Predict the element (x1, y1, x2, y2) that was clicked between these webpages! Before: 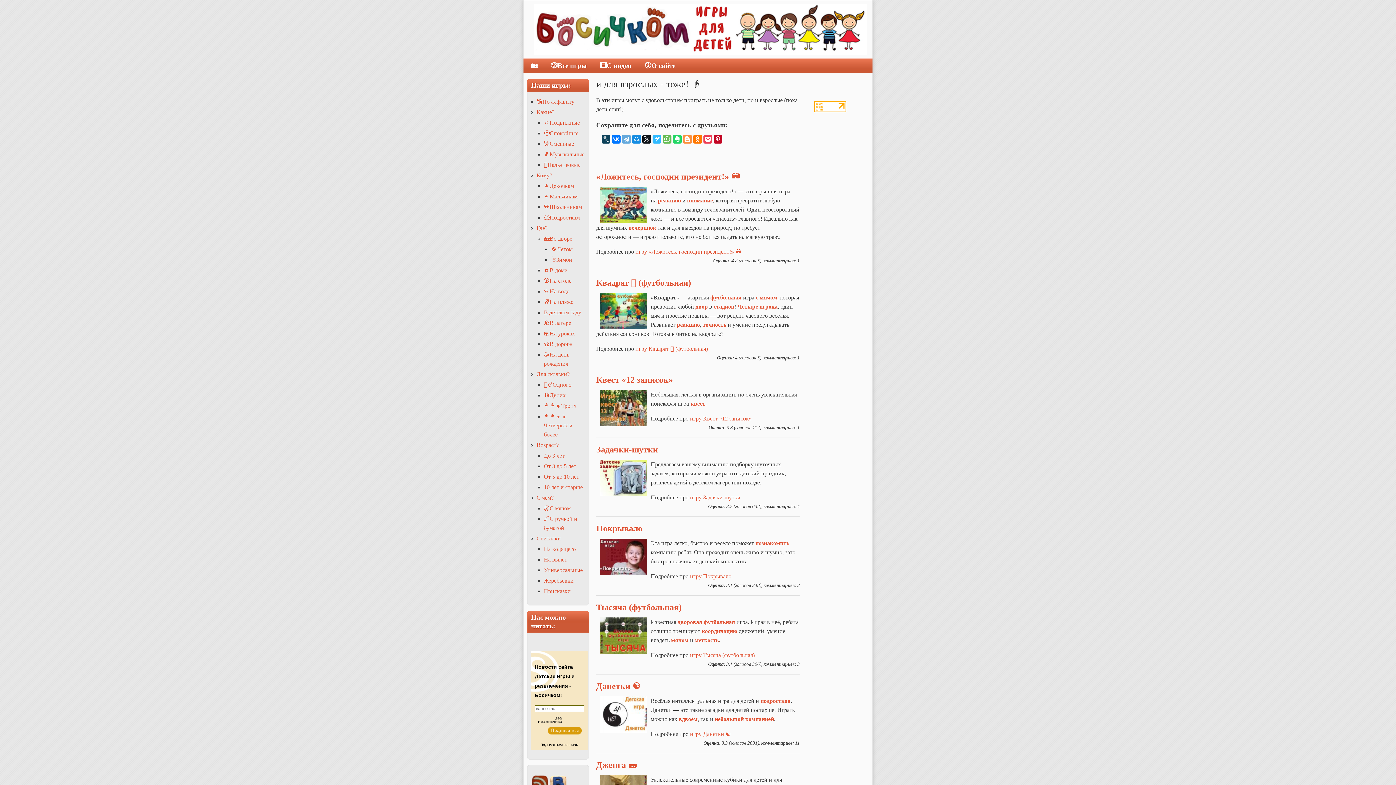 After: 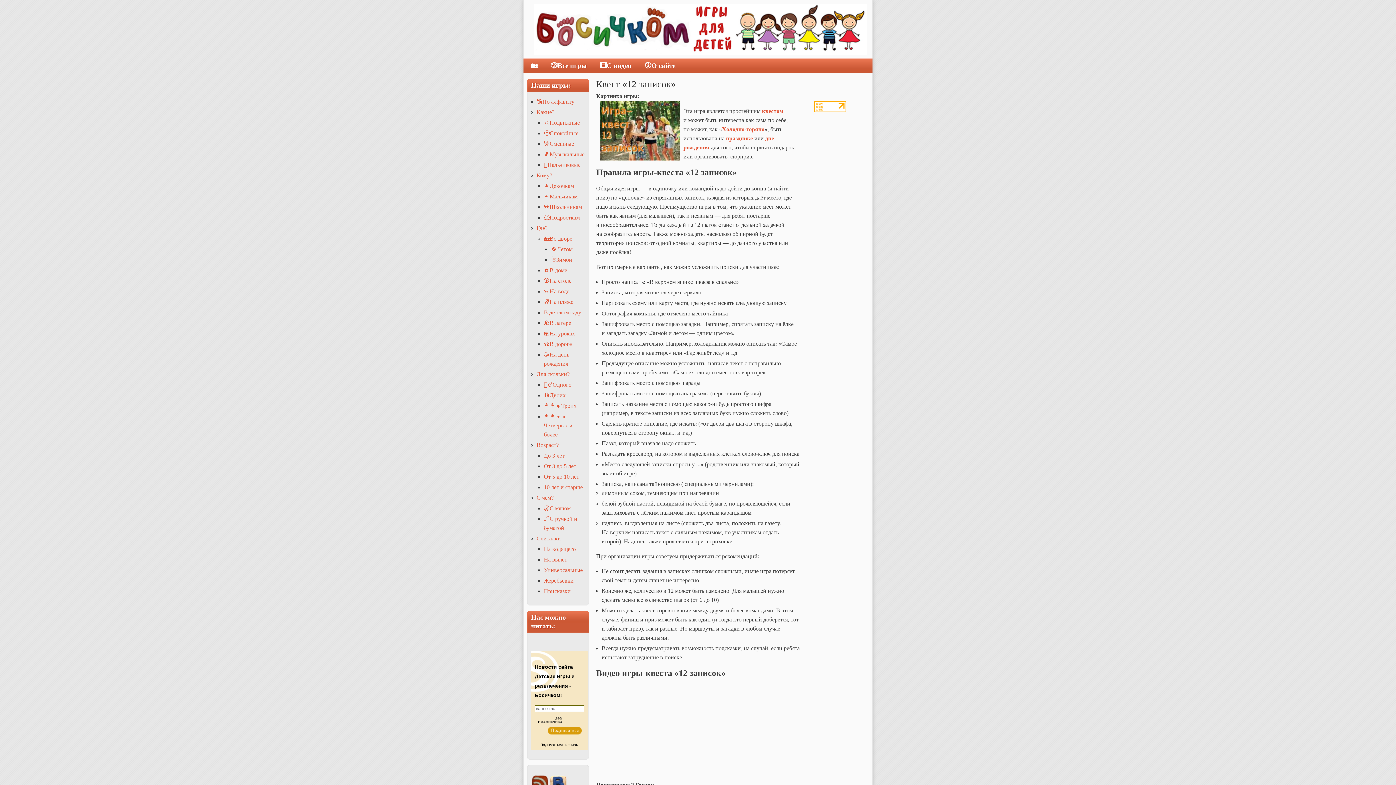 Action: label: игру Квест «12 записок» bbox: (690, 415, 752, 421)